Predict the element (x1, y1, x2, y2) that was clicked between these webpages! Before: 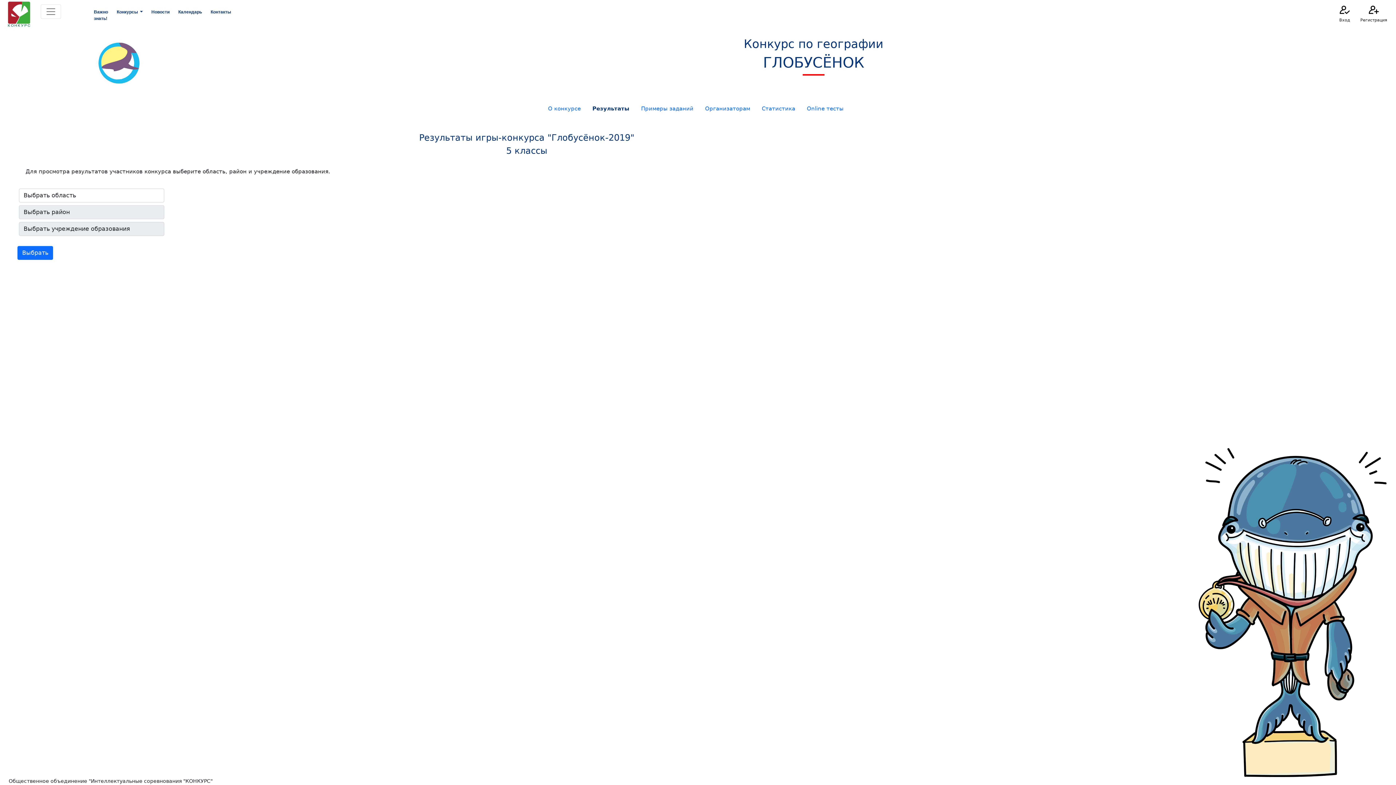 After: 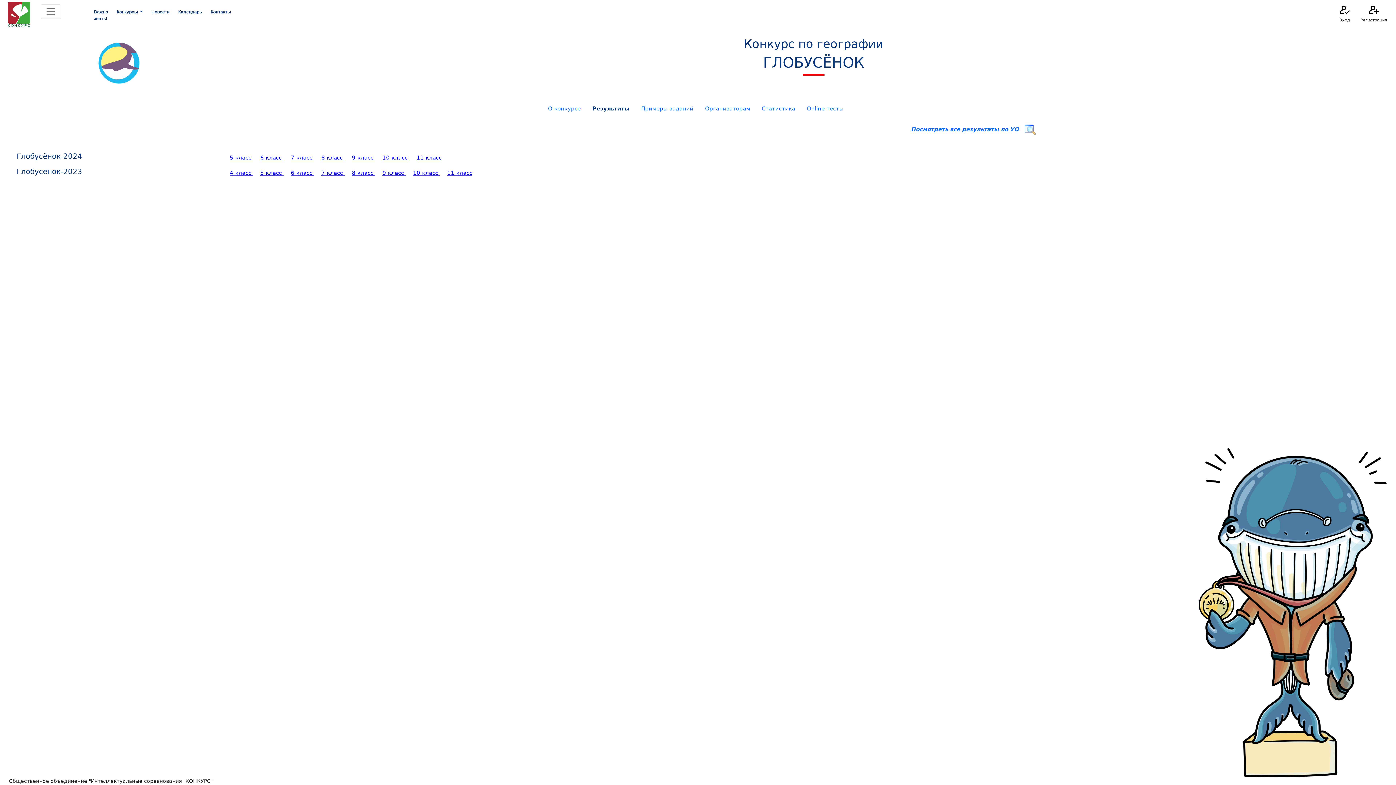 Action: label: Результаты bbox: (586, 101, 635, 115)